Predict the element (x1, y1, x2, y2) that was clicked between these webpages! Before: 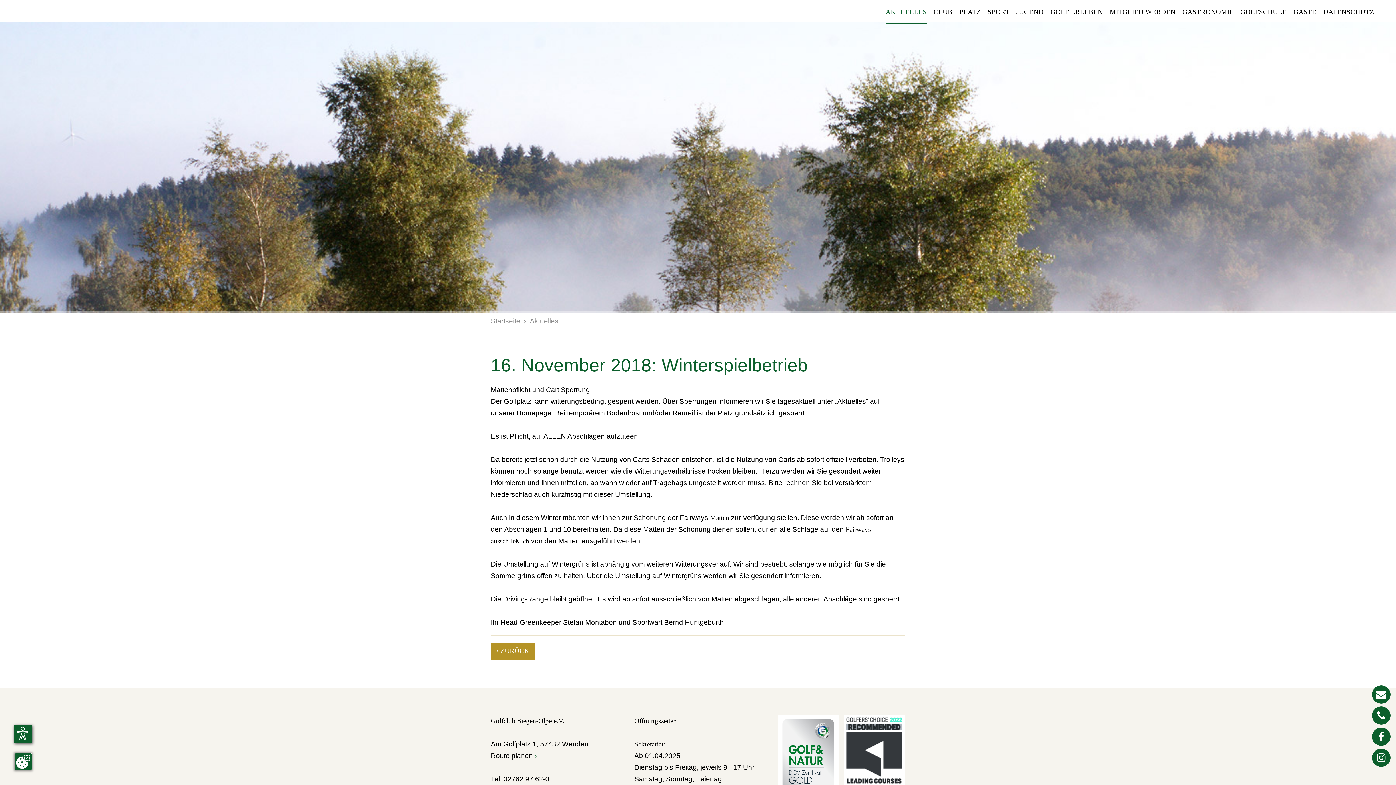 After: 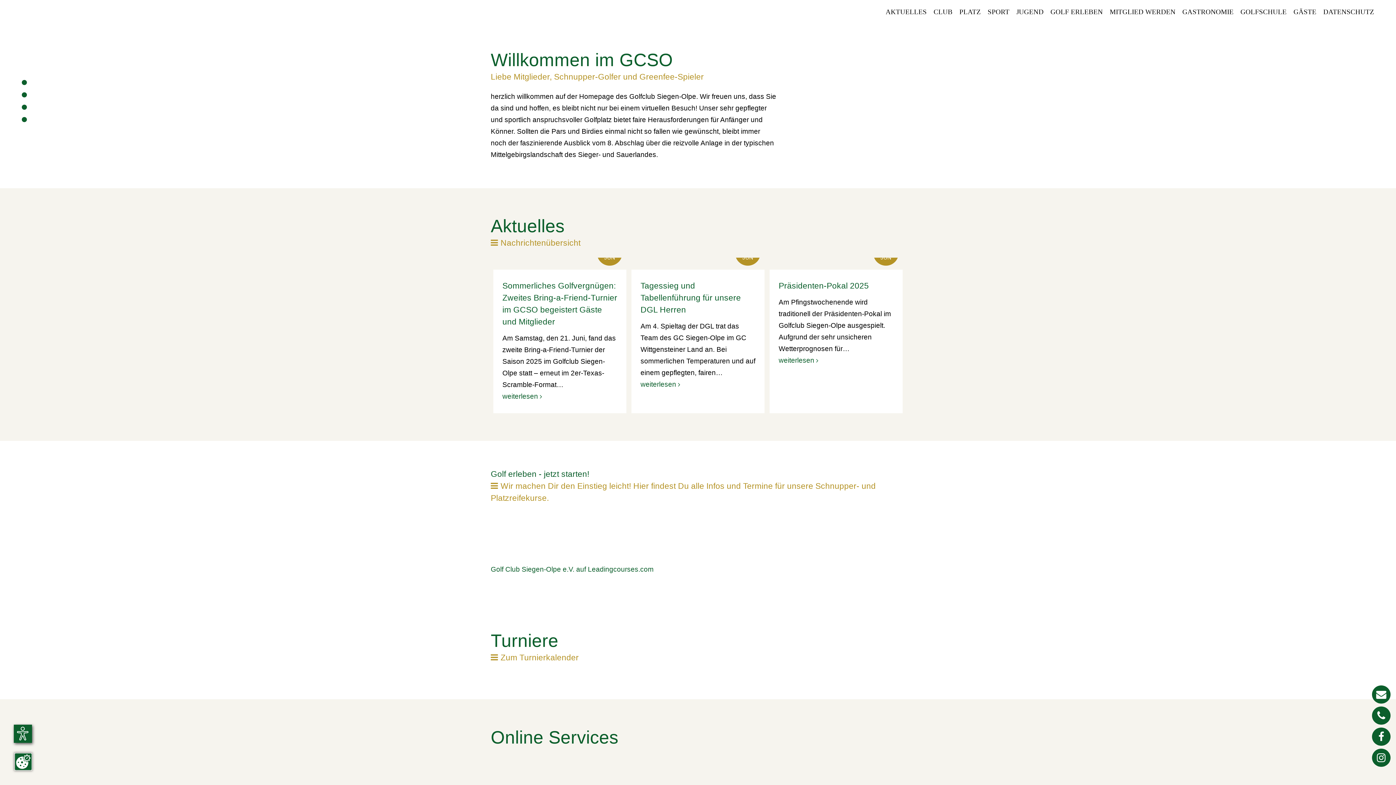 Action: label: Startseite bbox: (490, 317, 520, 325)